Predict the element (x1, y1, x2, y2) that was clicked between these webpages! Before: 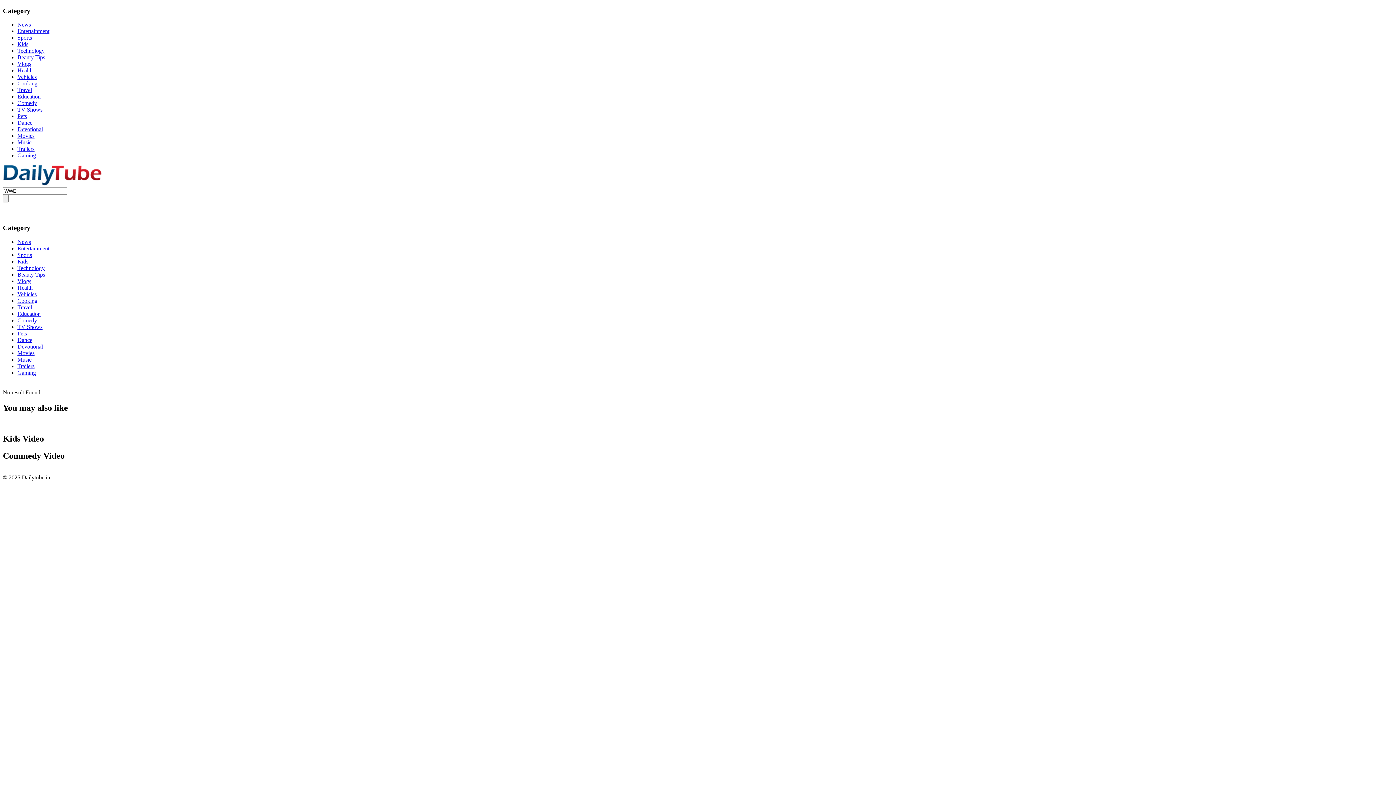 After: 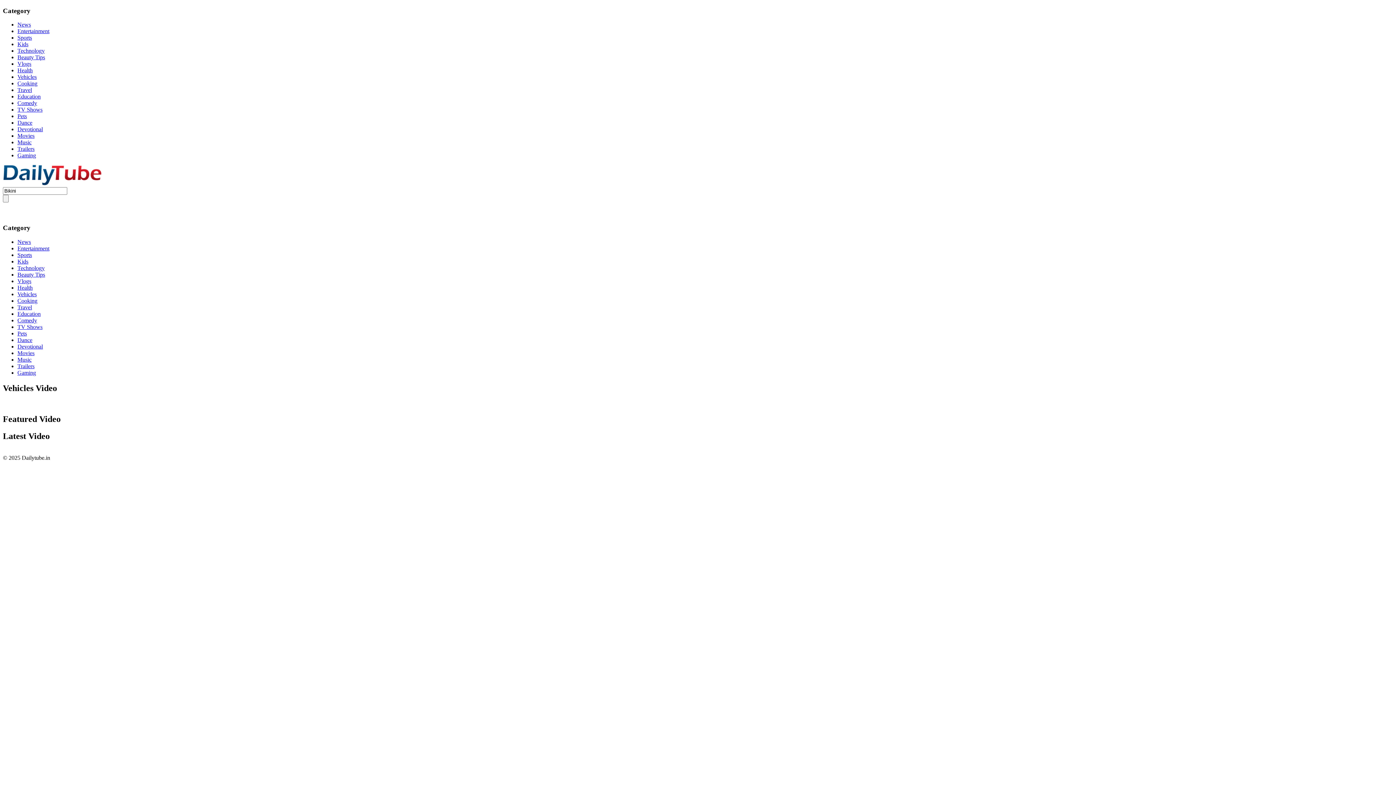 Action: label: Vehicles bbox: (17, 291, 36, 297)